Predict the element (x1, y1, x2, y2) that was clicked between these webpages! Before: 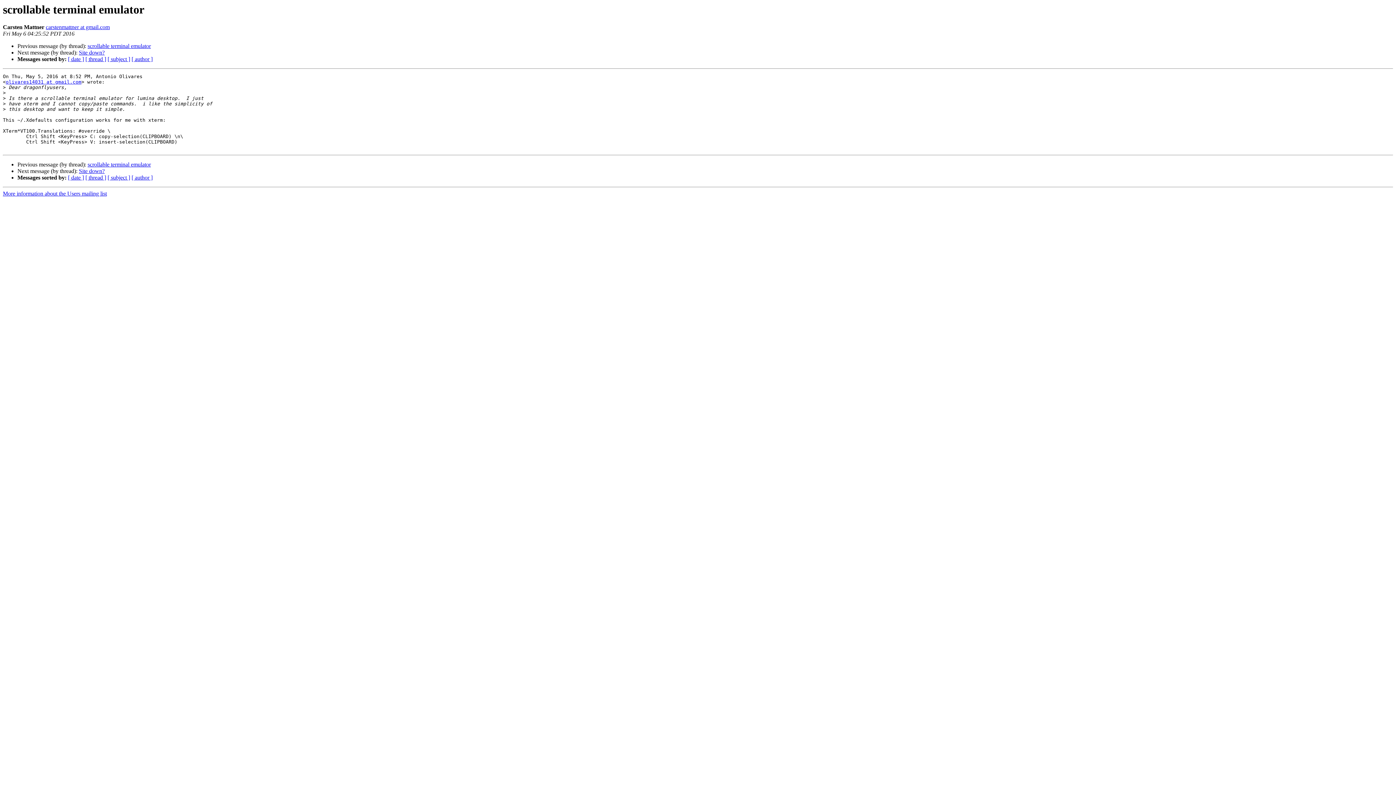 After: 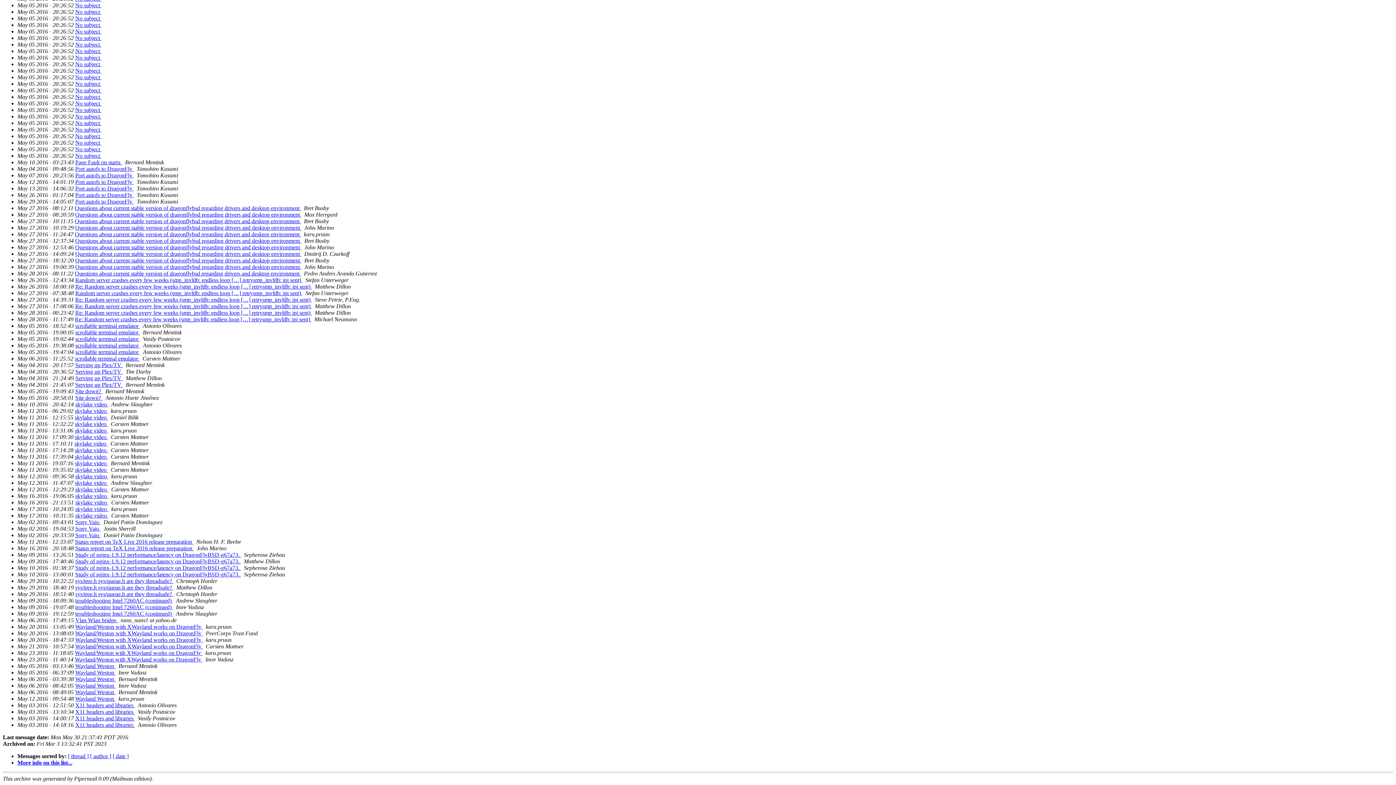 Action: label: [ subject ] bbox: (107, 56, 130, 62)